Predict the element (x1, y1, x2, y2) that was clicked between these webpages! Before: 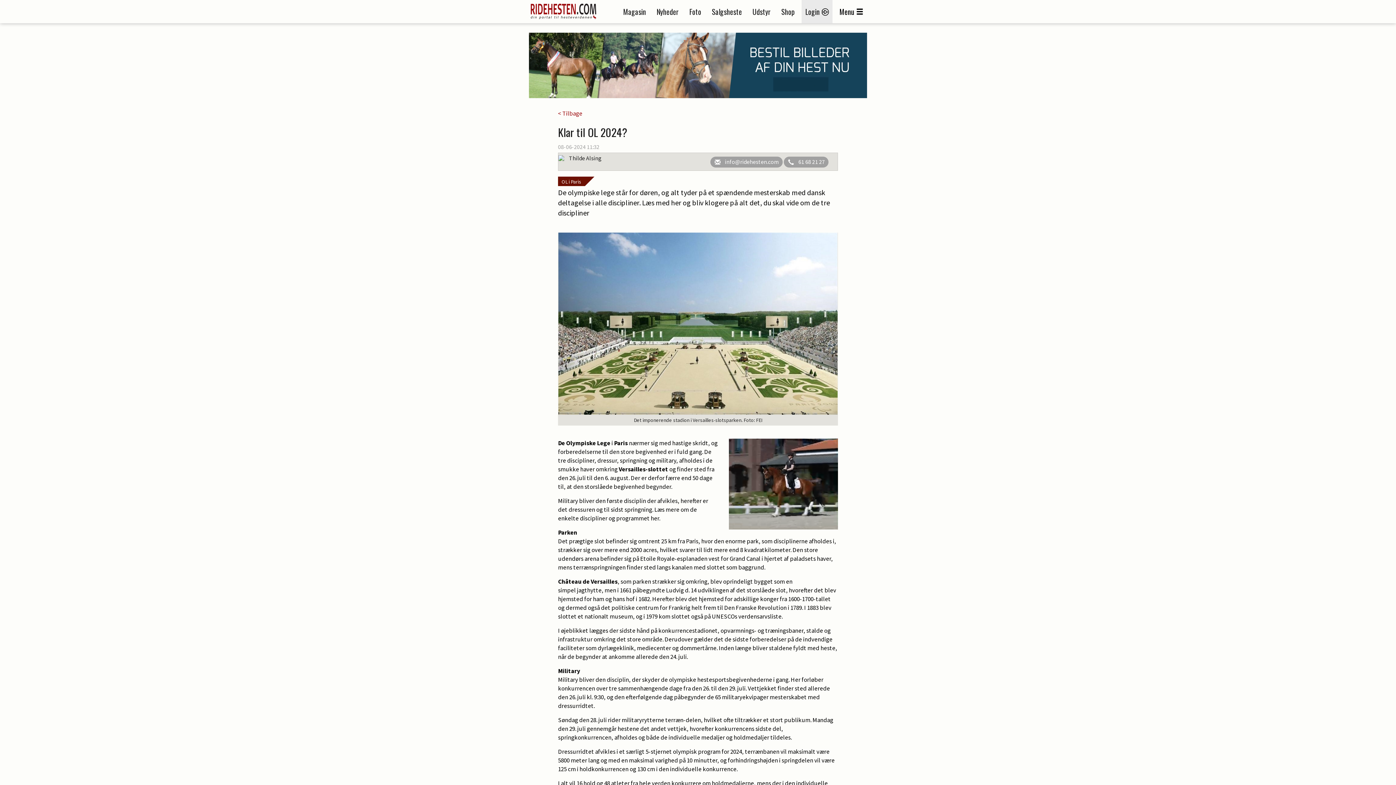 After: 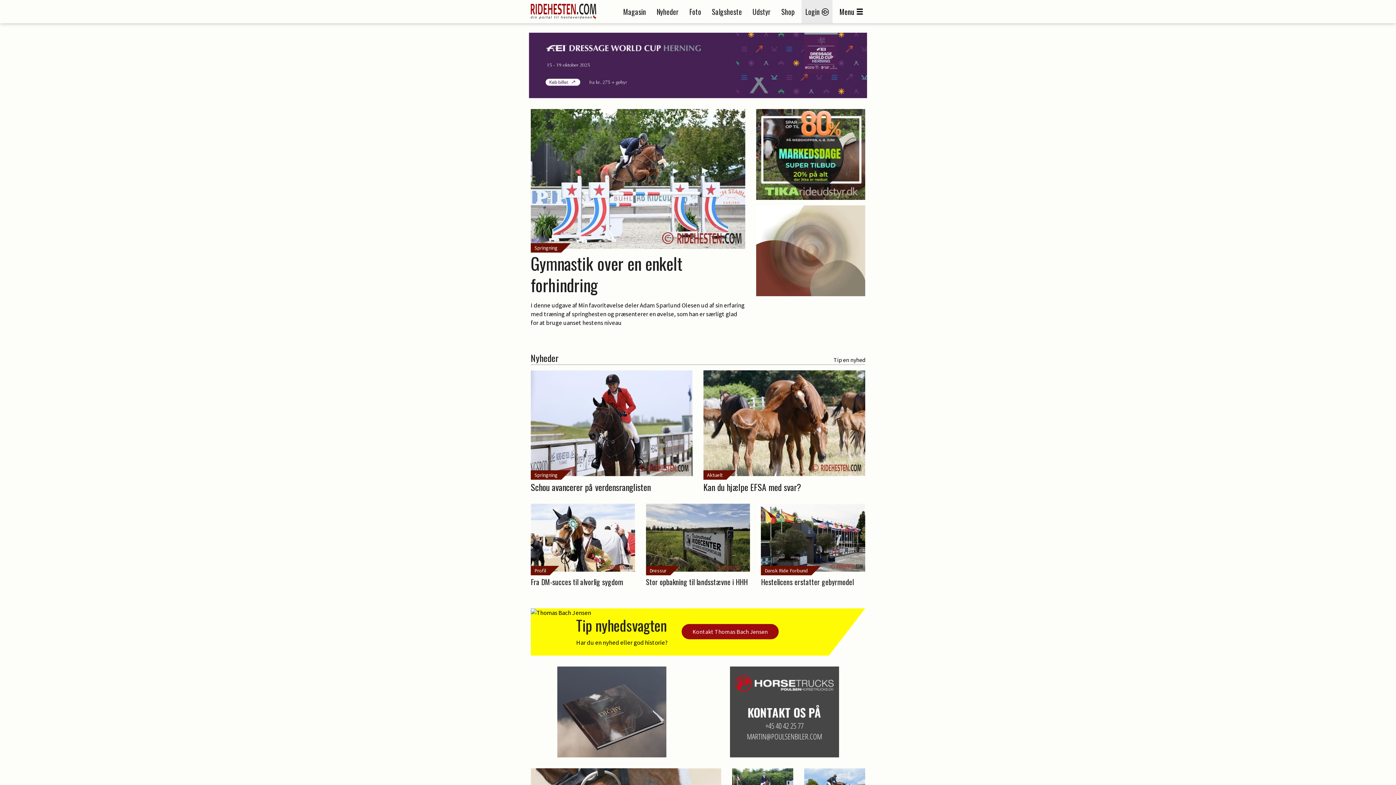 Action: bbox: (530, 6, 596, 14)